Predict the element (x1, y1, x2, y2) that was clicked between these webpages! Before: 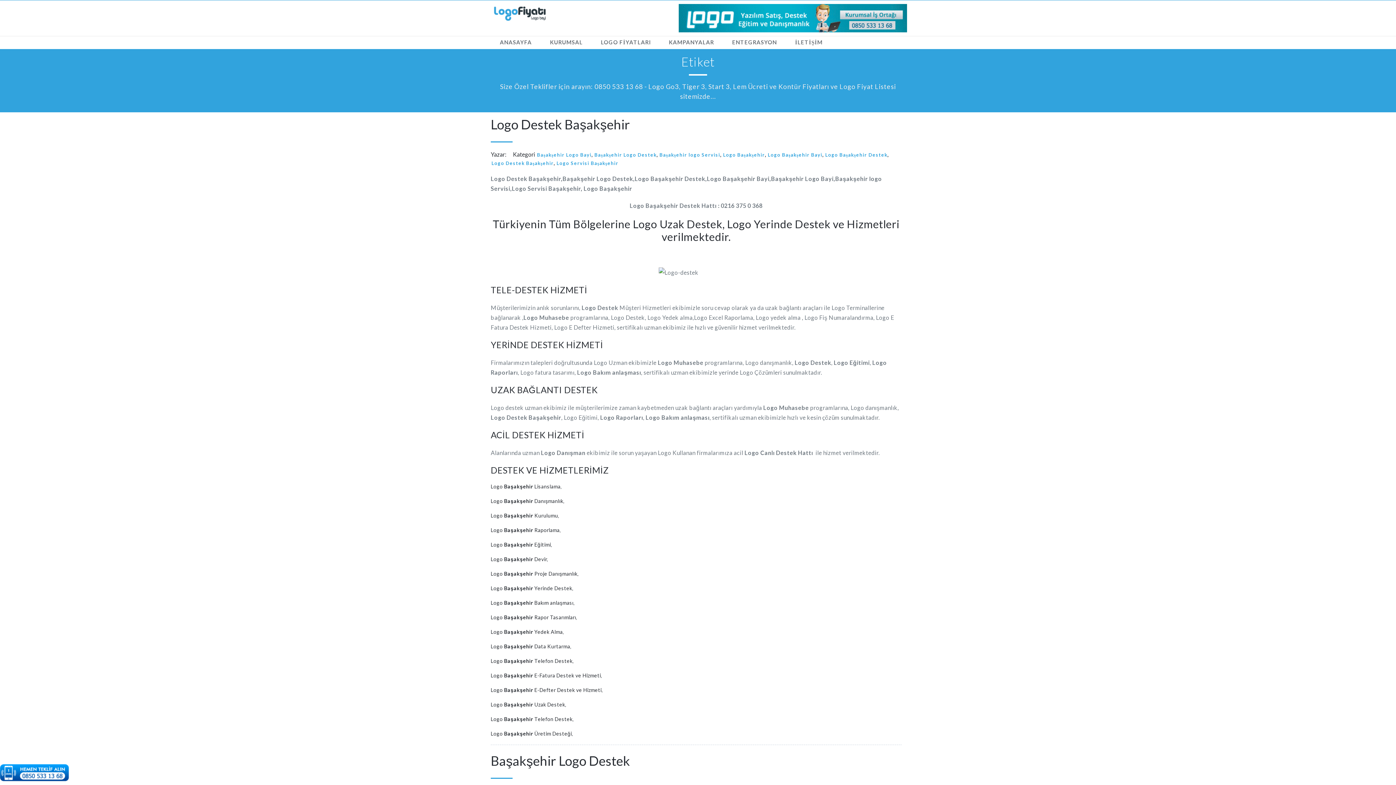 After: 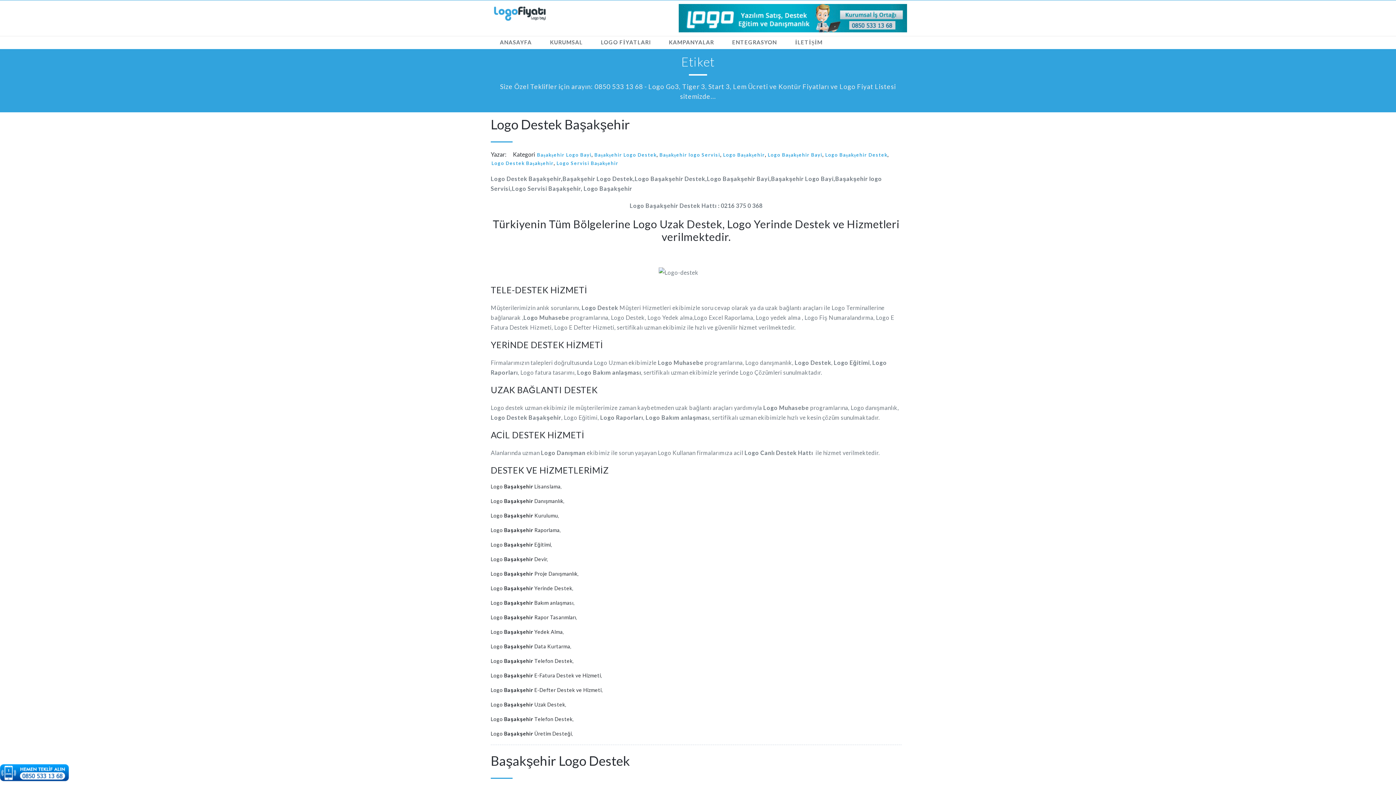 Action: bbox: (556, 159, 618, 167) label: Logo Servisi Başakşehir